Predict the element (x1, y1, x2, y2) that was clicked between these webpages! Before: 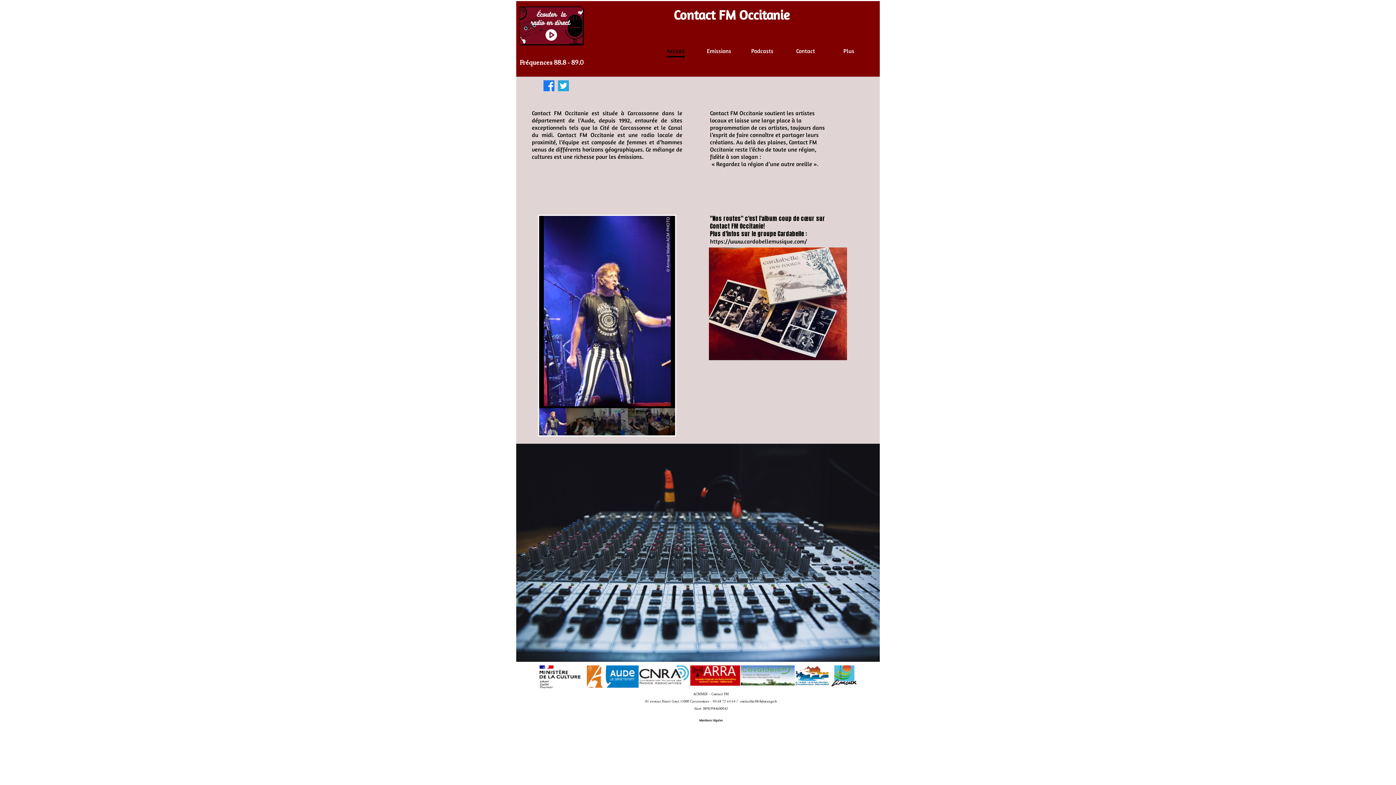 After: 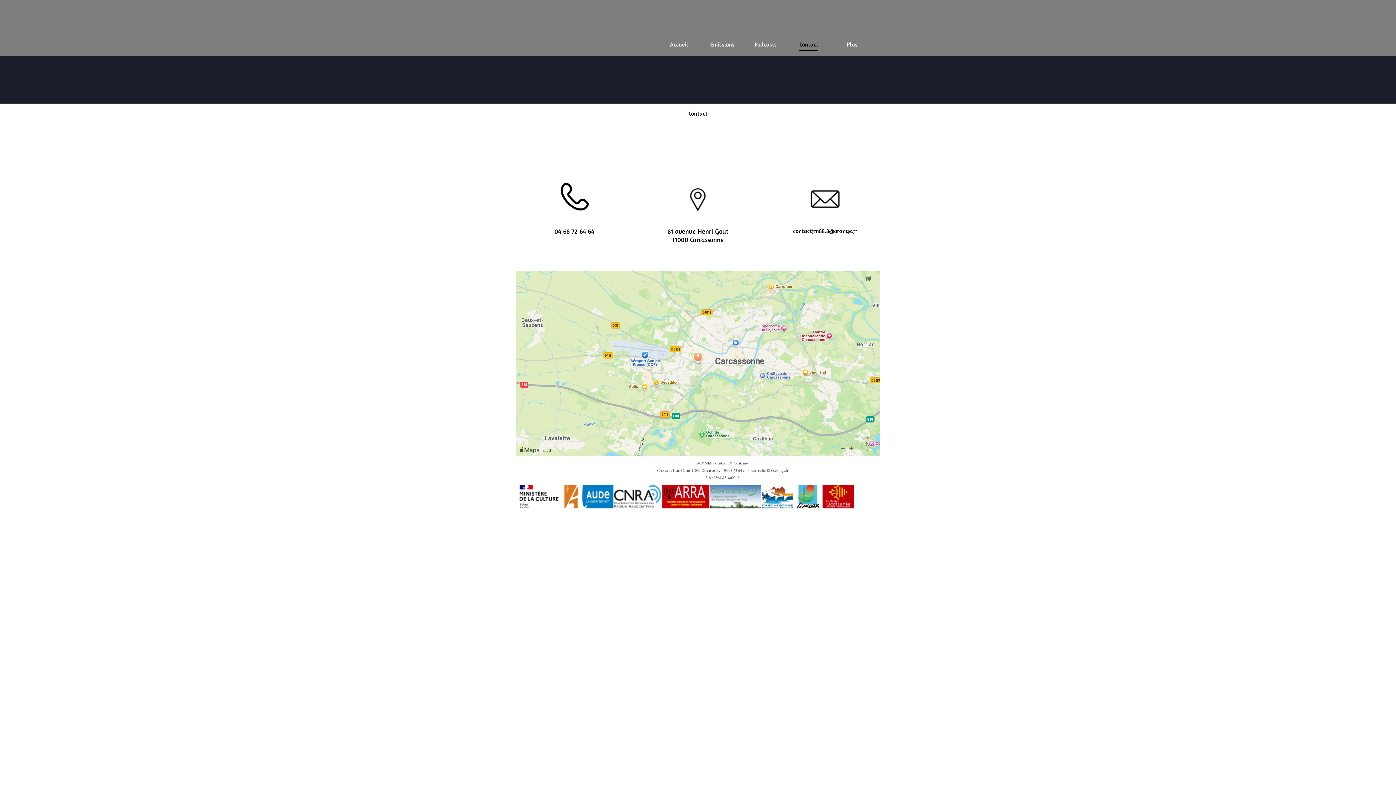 Action: label: Contact bbox: (787, 41, 823, 60)